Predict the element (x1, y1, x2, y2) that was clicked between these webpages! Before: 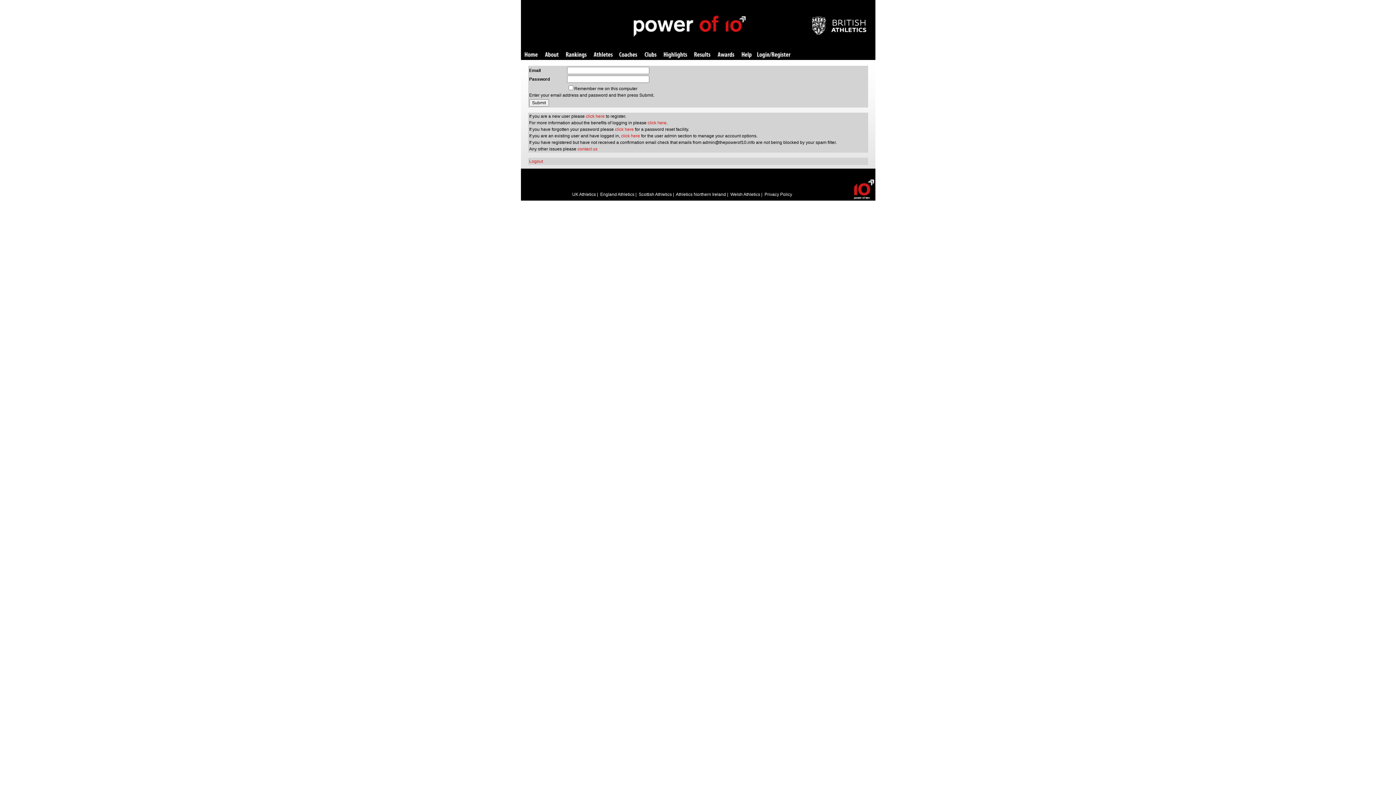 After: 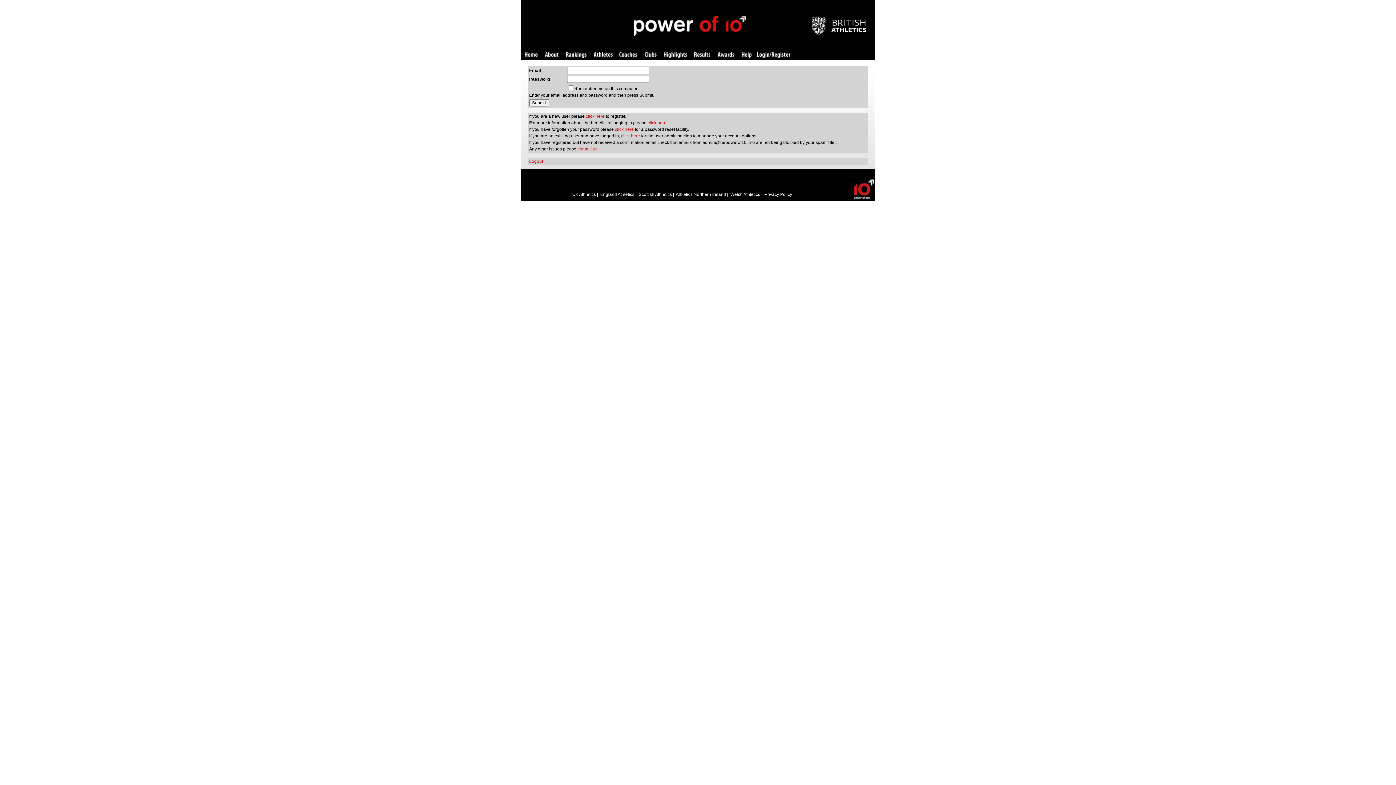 Action: label: Login/Register bbox: (757, 52, 790, 58)